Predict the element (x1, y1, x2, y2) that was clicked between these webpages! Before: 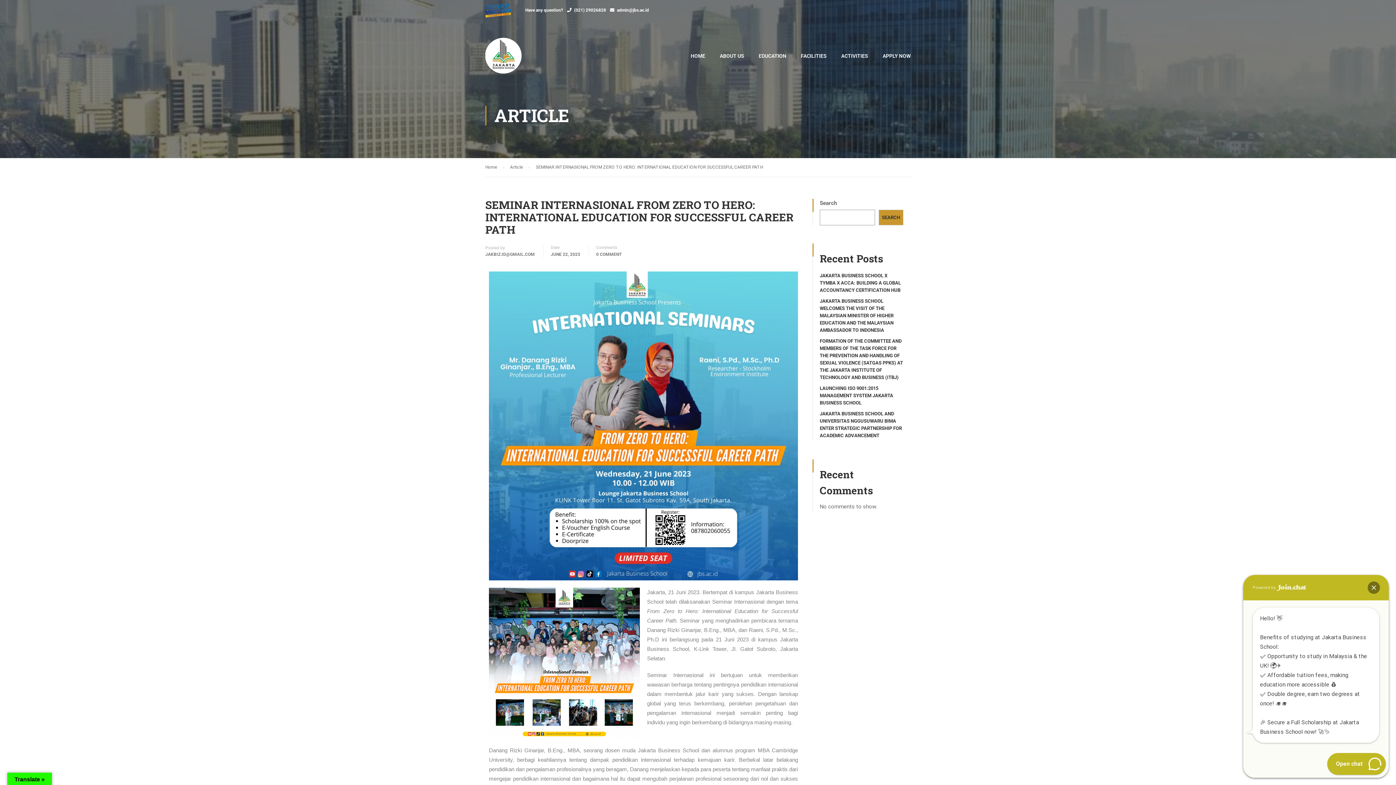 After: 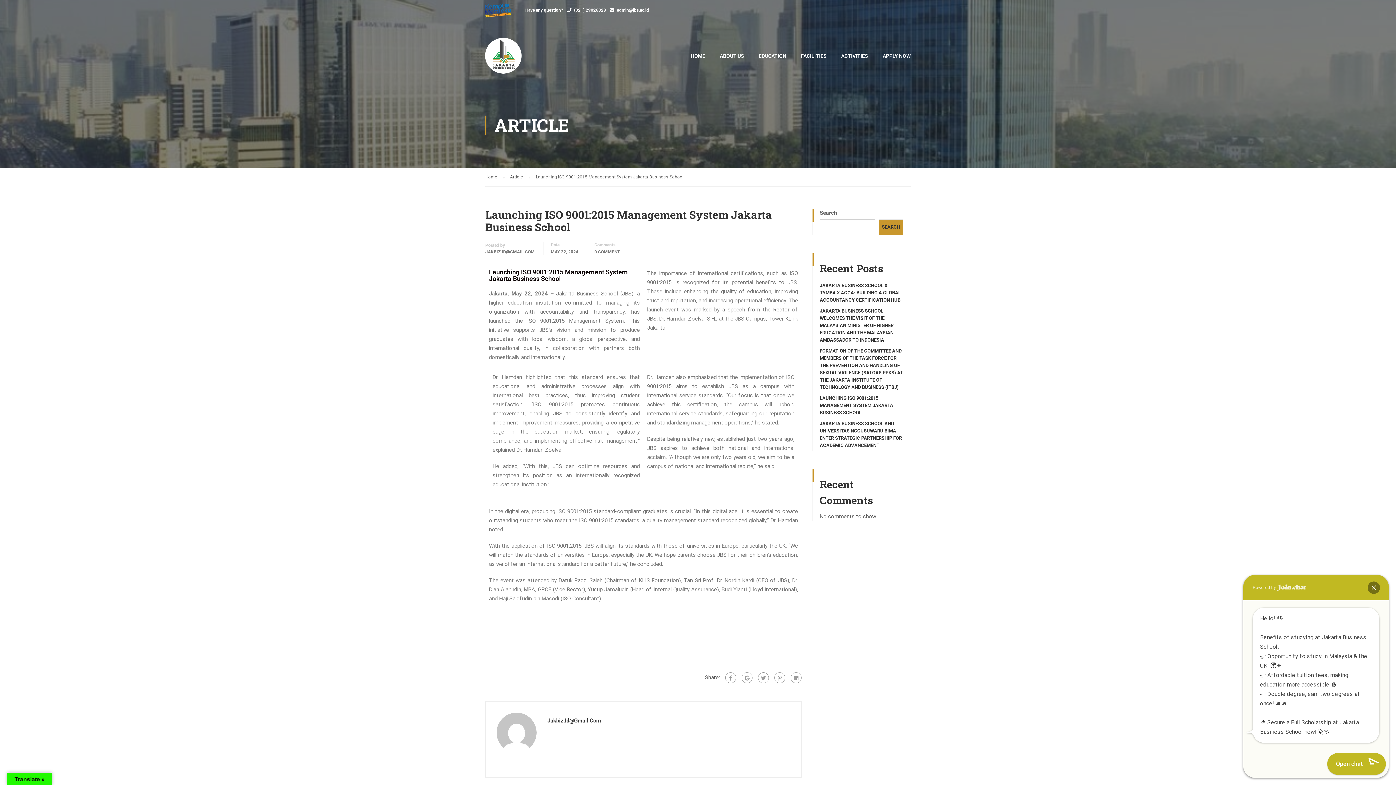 Action: label: LAUNCHING ISO 9001:2015 MANAGEMENT SYSTEM JAKARTA BUSINESS SCHOOL bbox: (820, 385, 893, 405)